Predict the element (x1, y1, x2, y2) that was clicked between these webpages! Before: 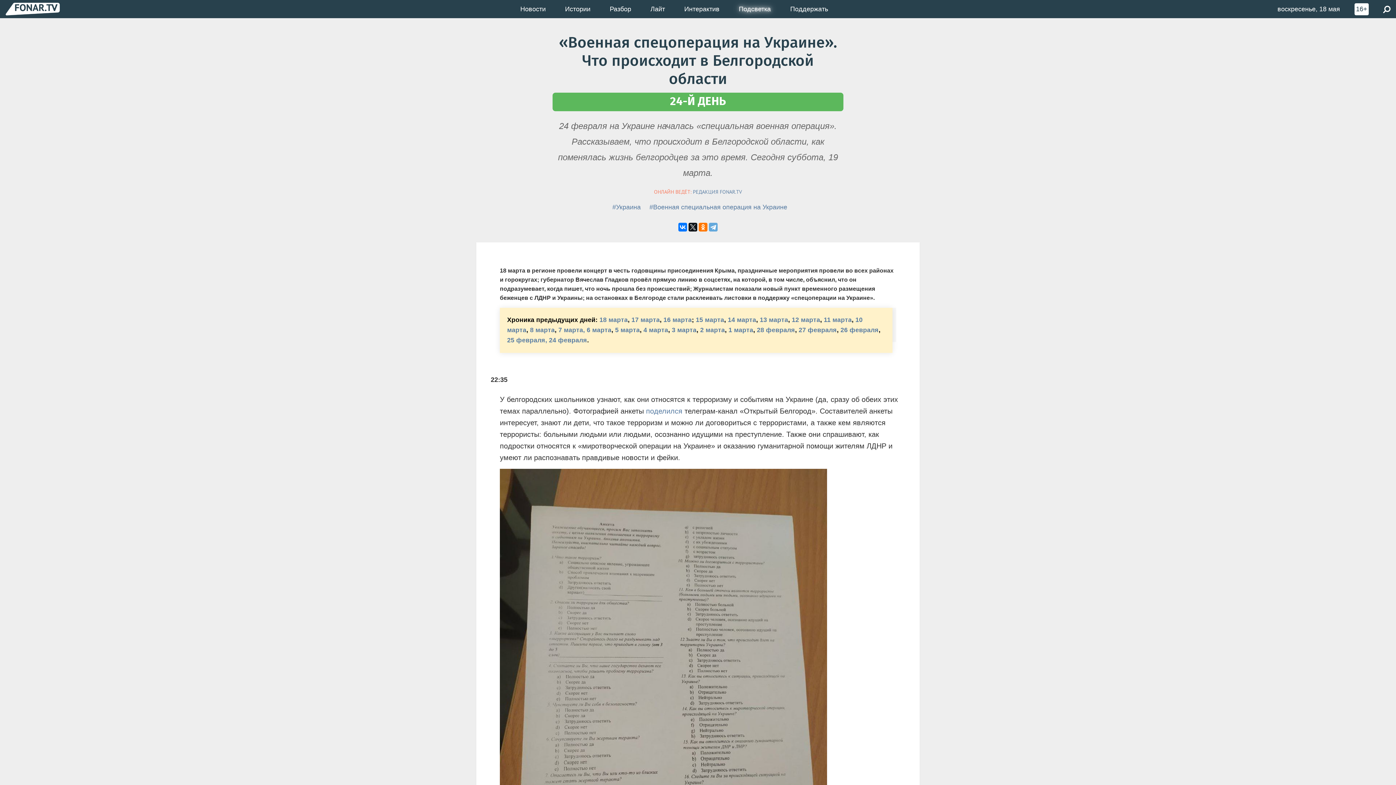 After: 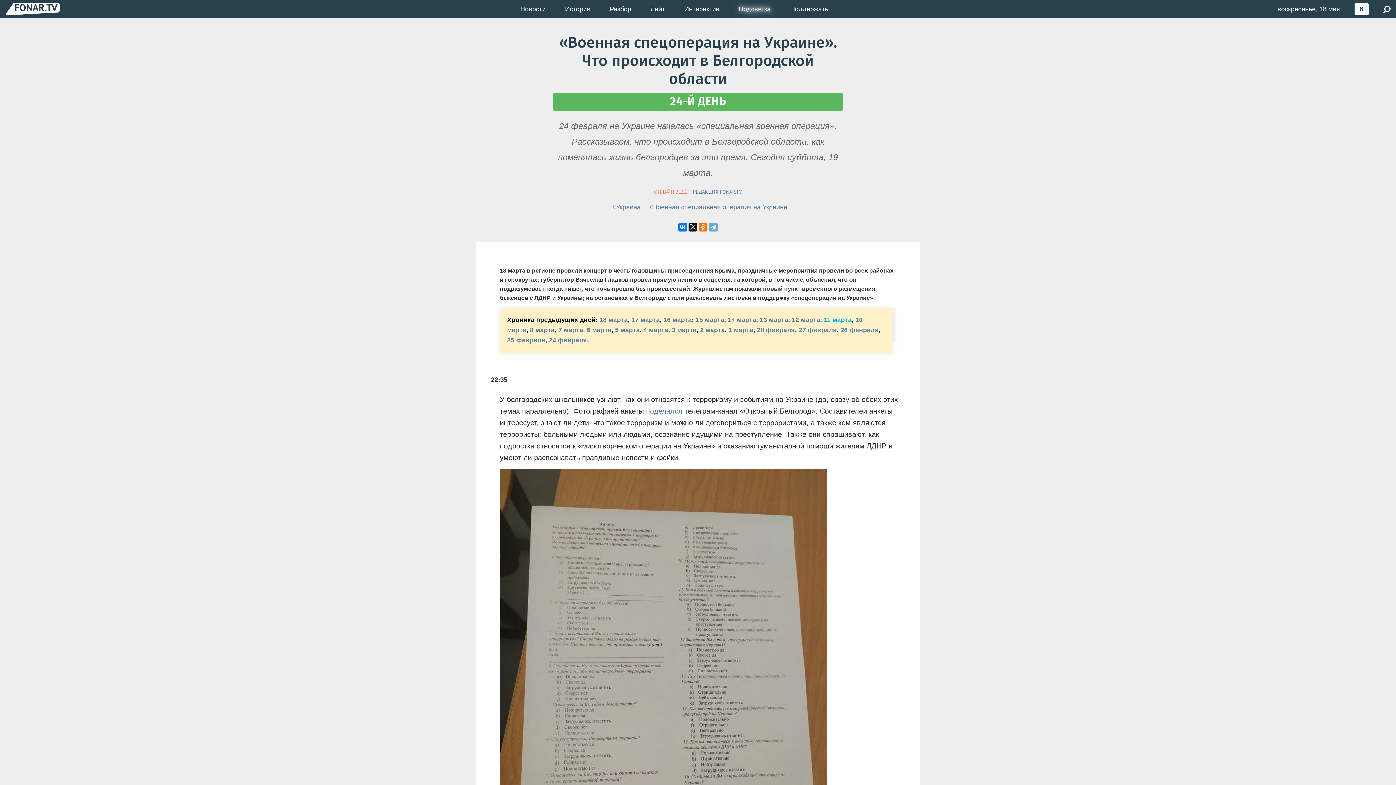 Action: bbox: (824, 315, 852, 324) label: 11 марта